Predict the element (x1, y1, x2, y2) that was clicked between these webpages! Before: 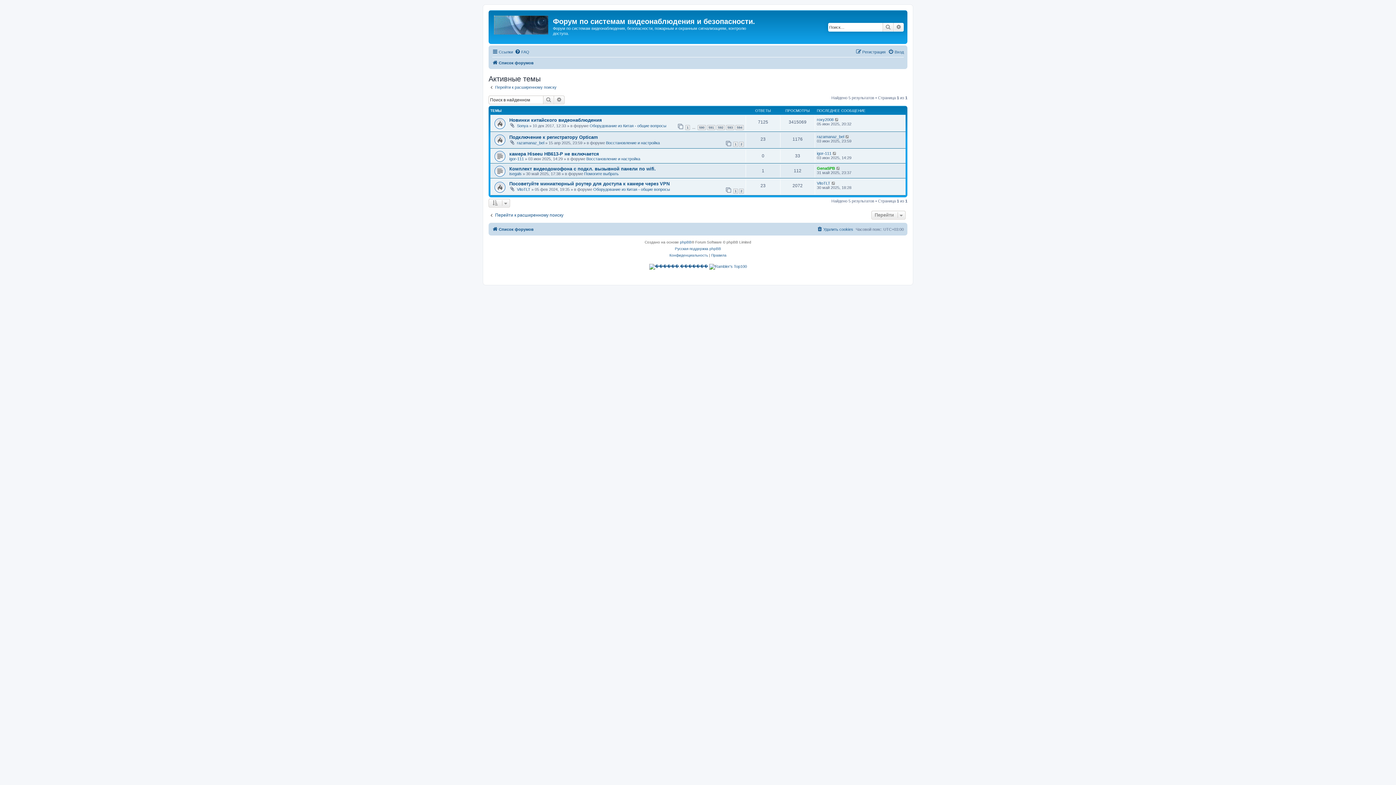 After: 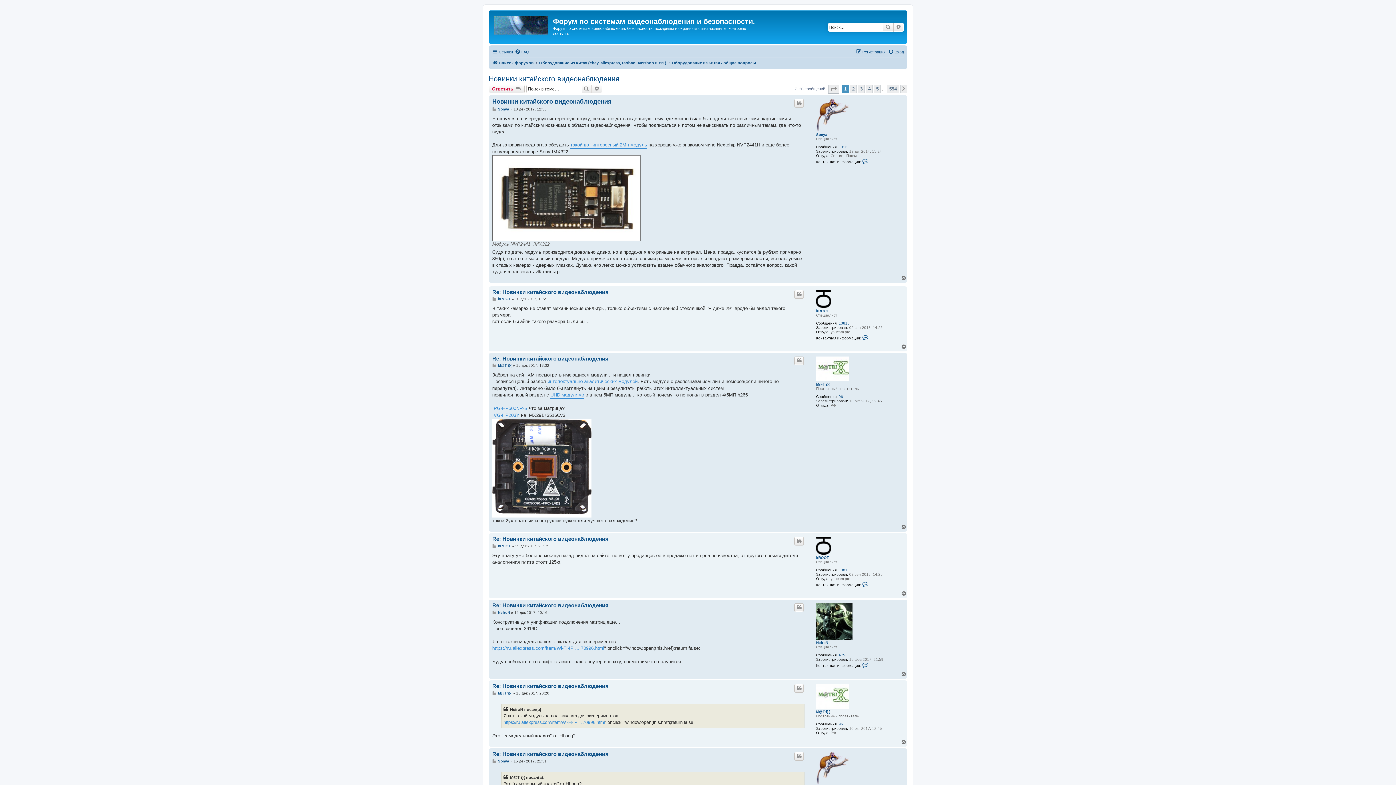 Action: label: Новинки китайского видеонаблюдения bbox: (509, 117, 602, 122)